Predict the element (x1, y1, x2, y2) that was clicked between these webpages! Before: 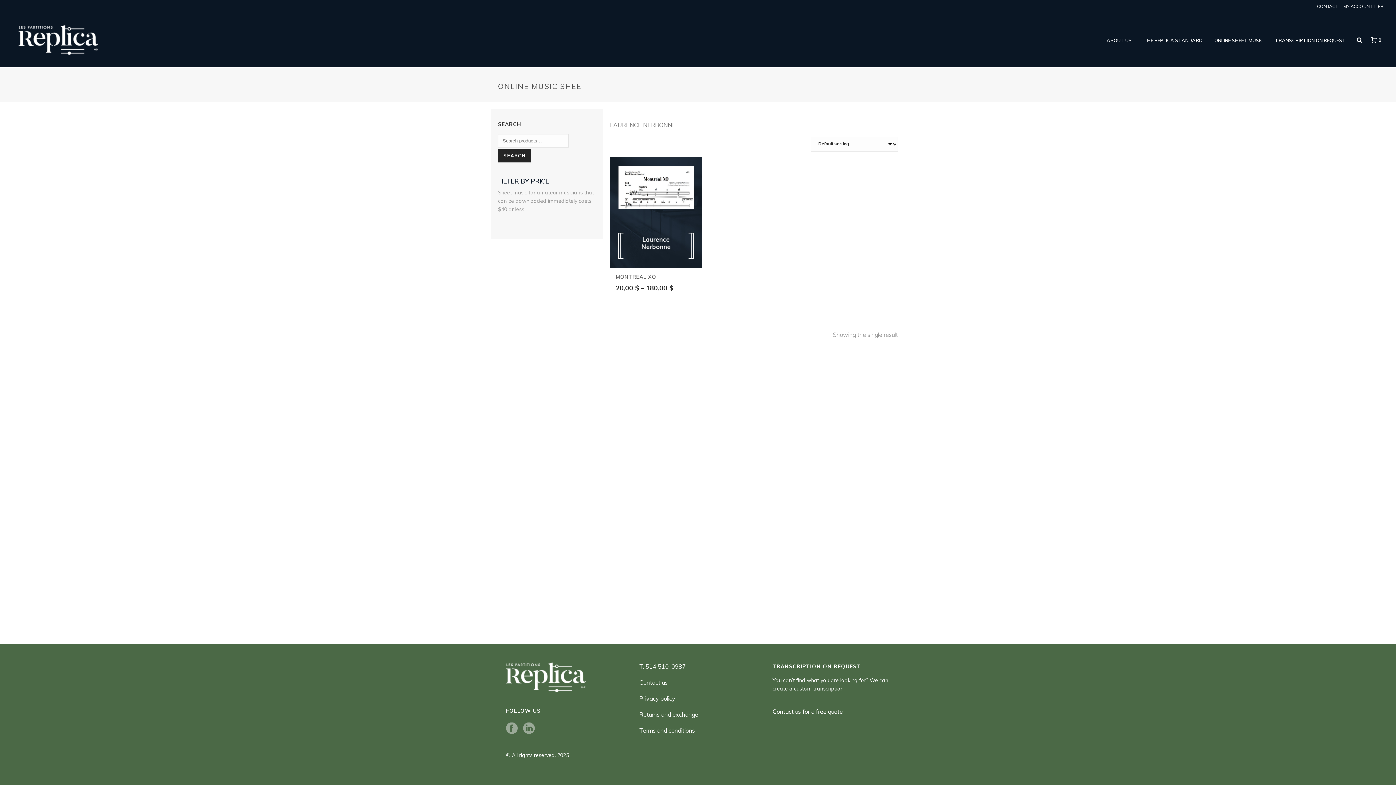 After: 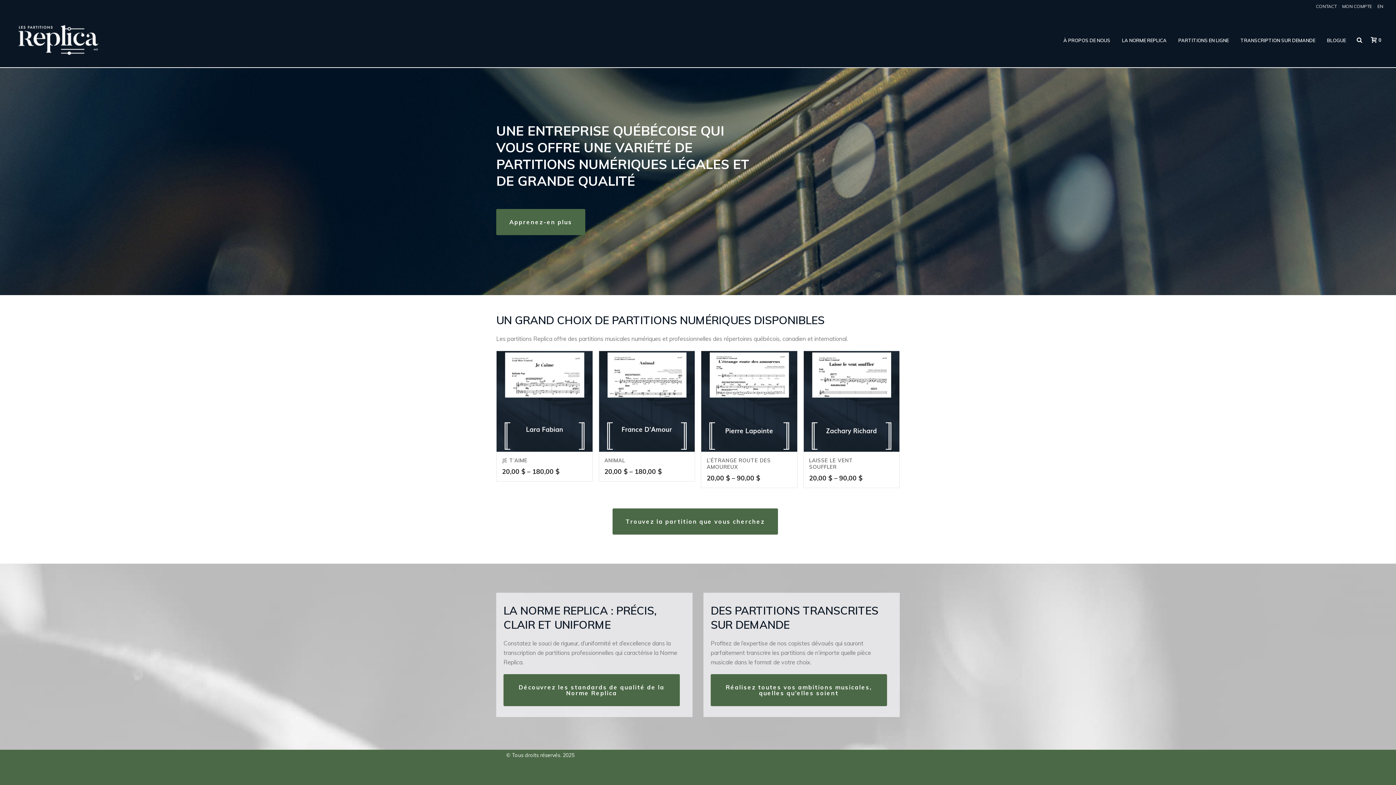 Action: label: FR bbox: (1376, 4, 1385, 8)